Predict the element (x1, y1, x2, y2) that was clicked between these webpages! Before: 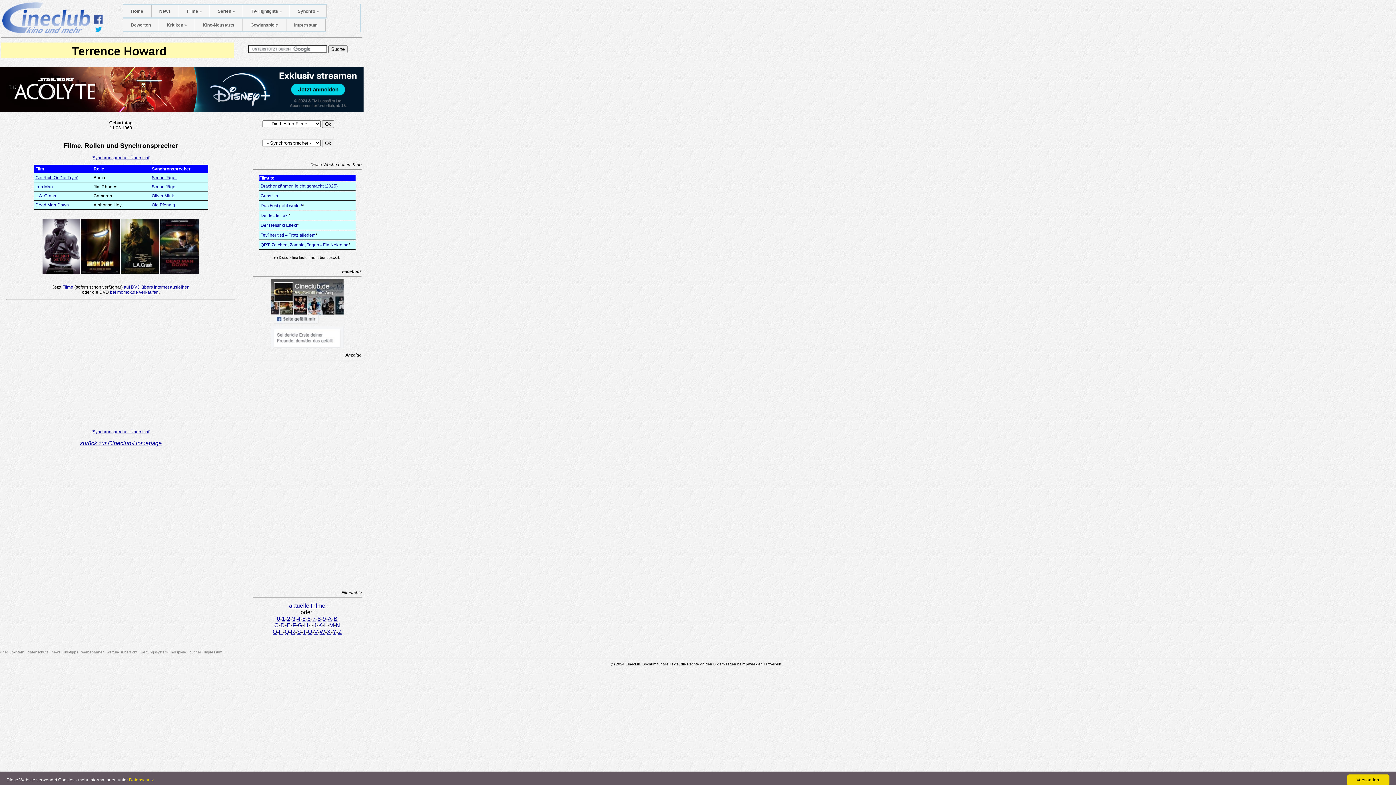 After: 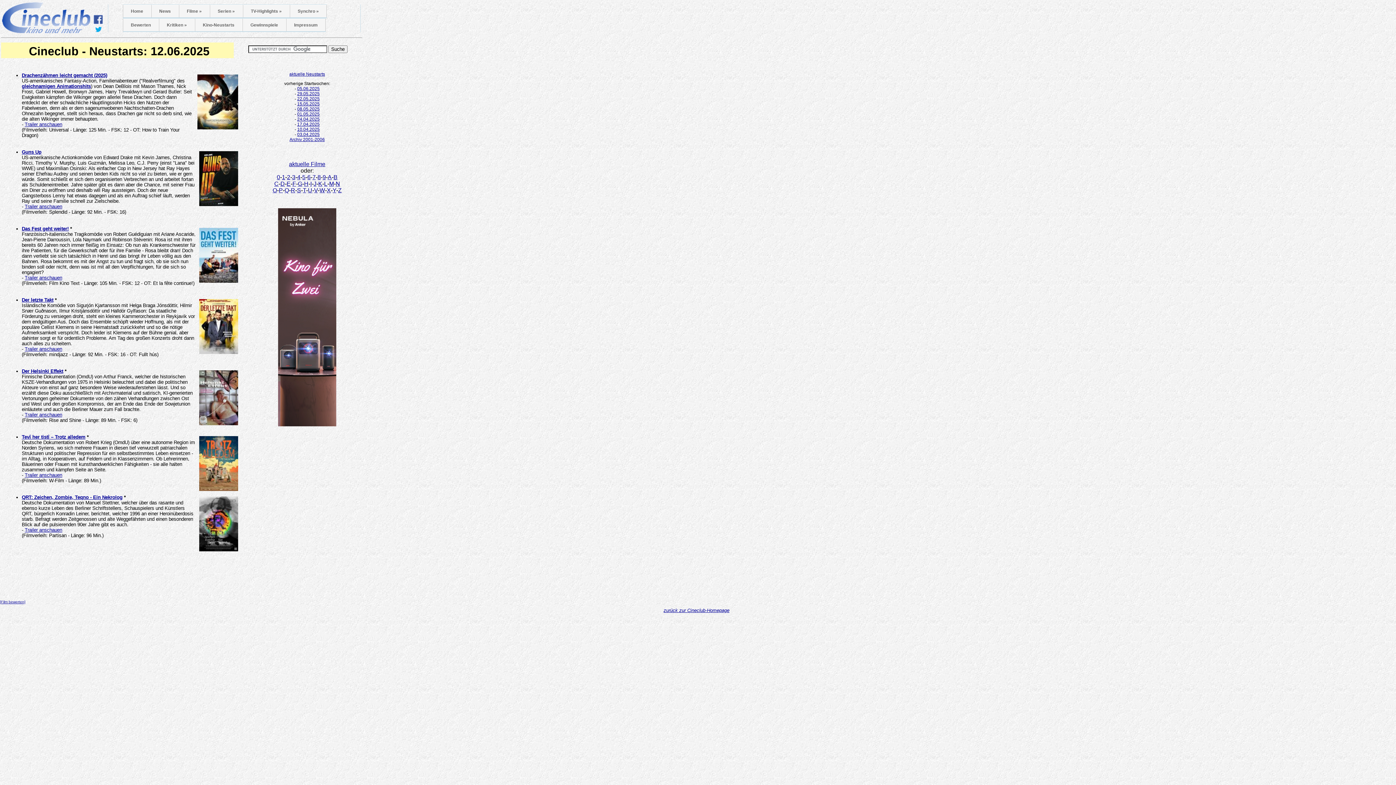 Action: label: Drachenzähmen leicht gemacht (2025) bbox: (260, 183, 337, 188)